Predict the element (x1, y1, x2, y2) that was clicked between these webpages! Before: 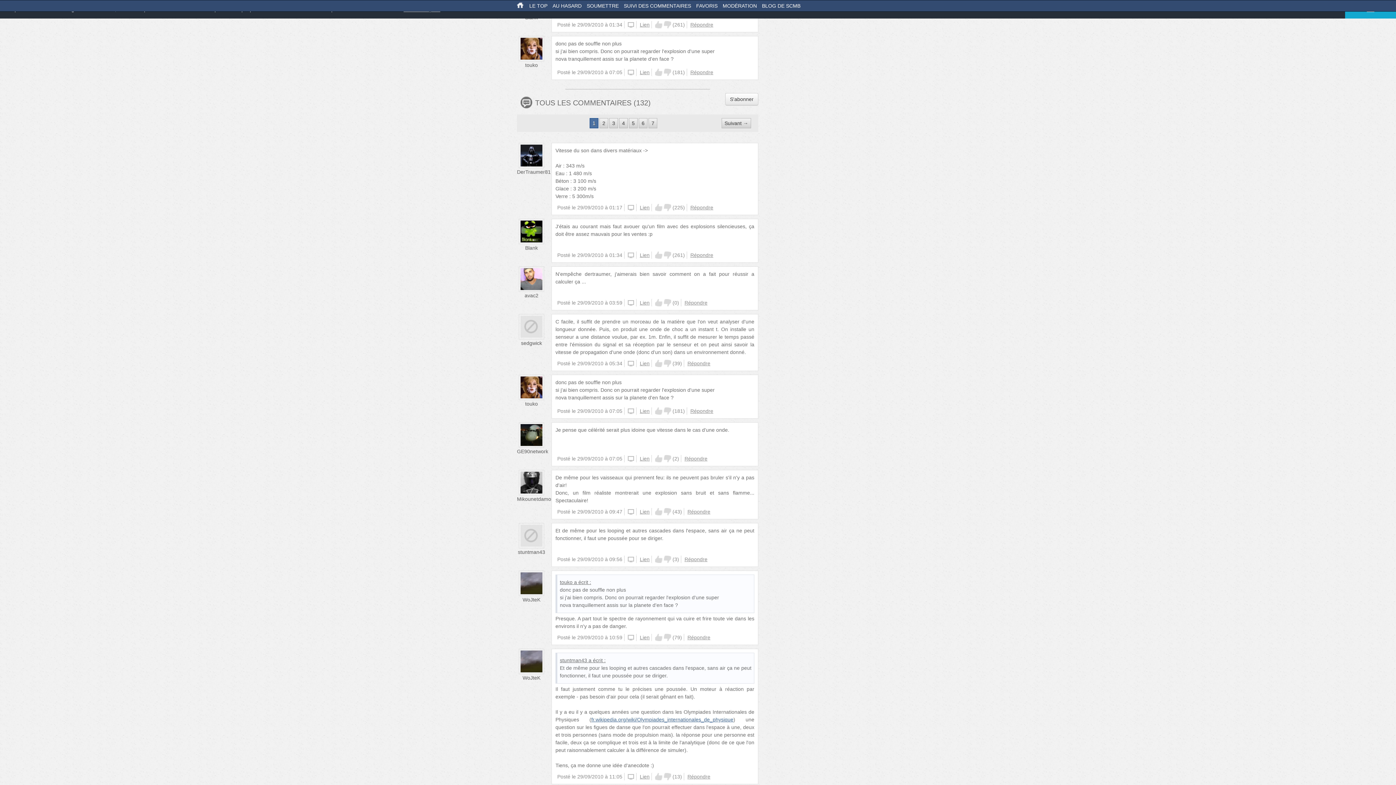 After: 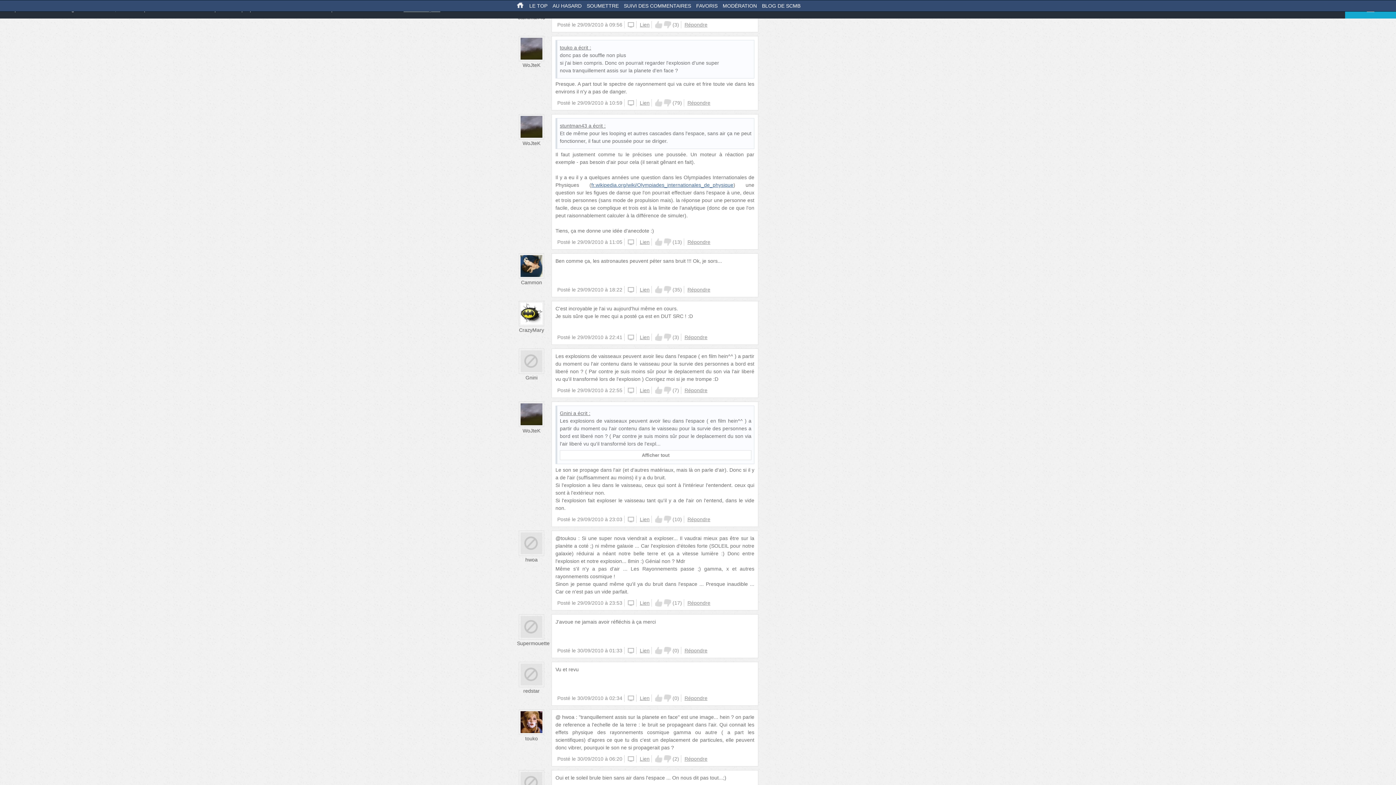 Action: bbox: (640, 556, 649, 562) label: Lien